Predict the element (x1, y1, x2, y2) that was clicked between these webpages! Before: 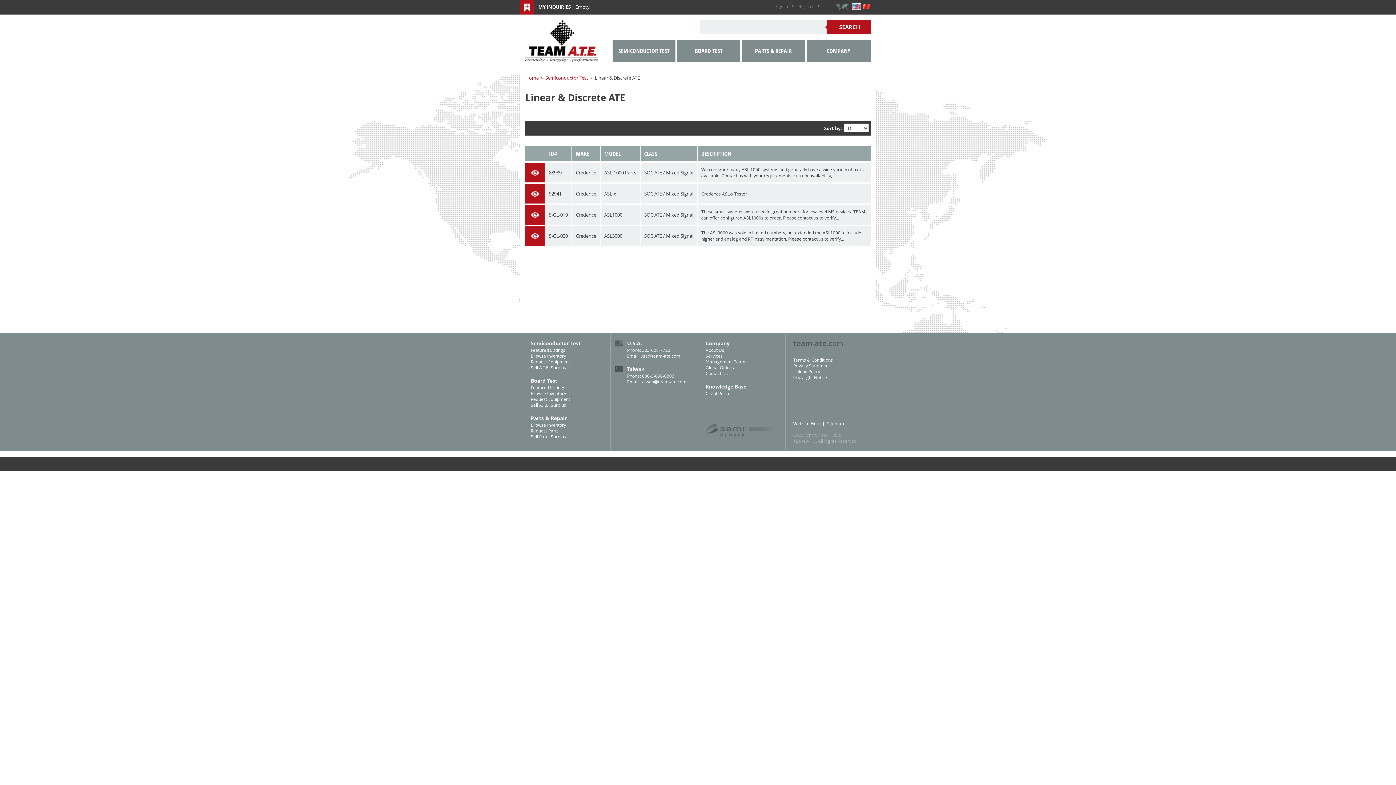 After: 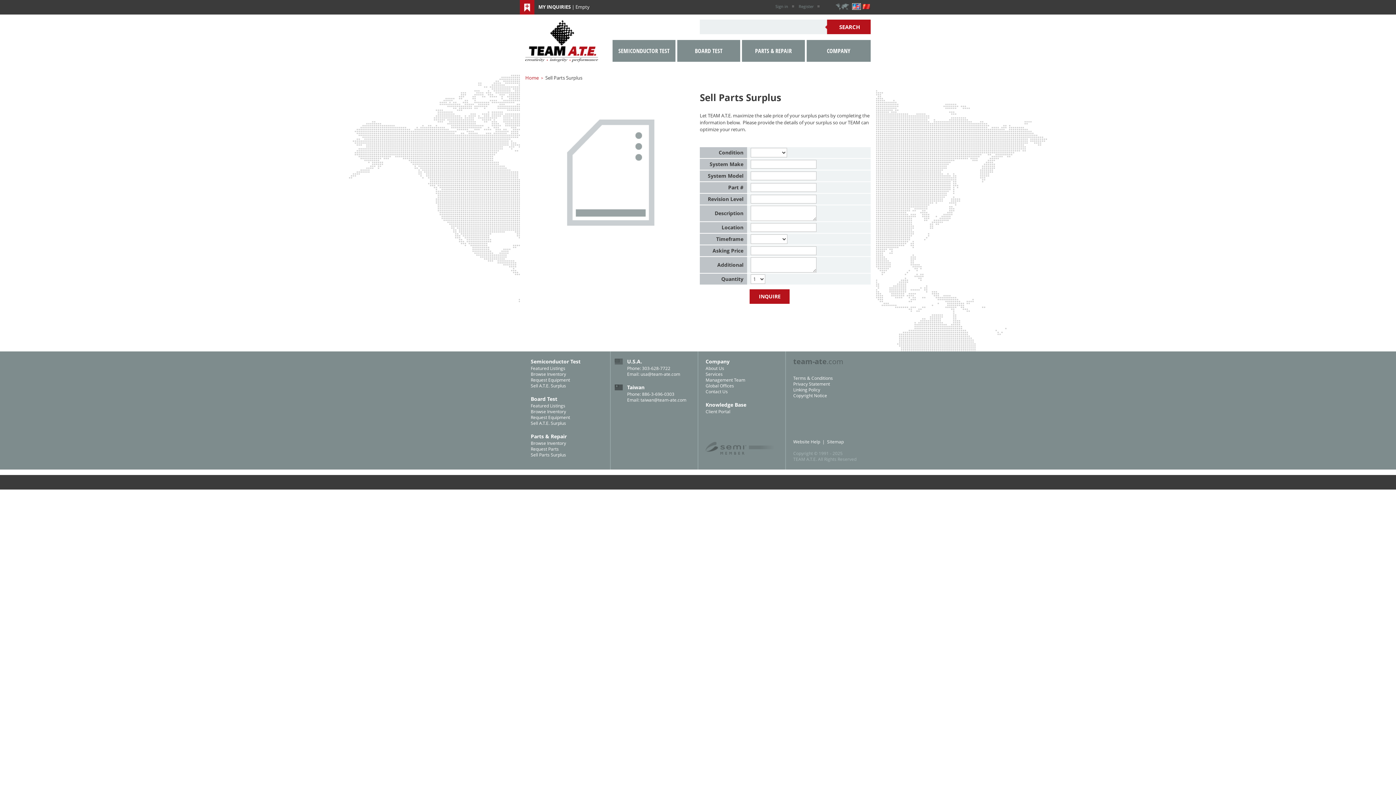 Action: bbox: (530, 434, 610, 440) label: Sell Parts Surplus